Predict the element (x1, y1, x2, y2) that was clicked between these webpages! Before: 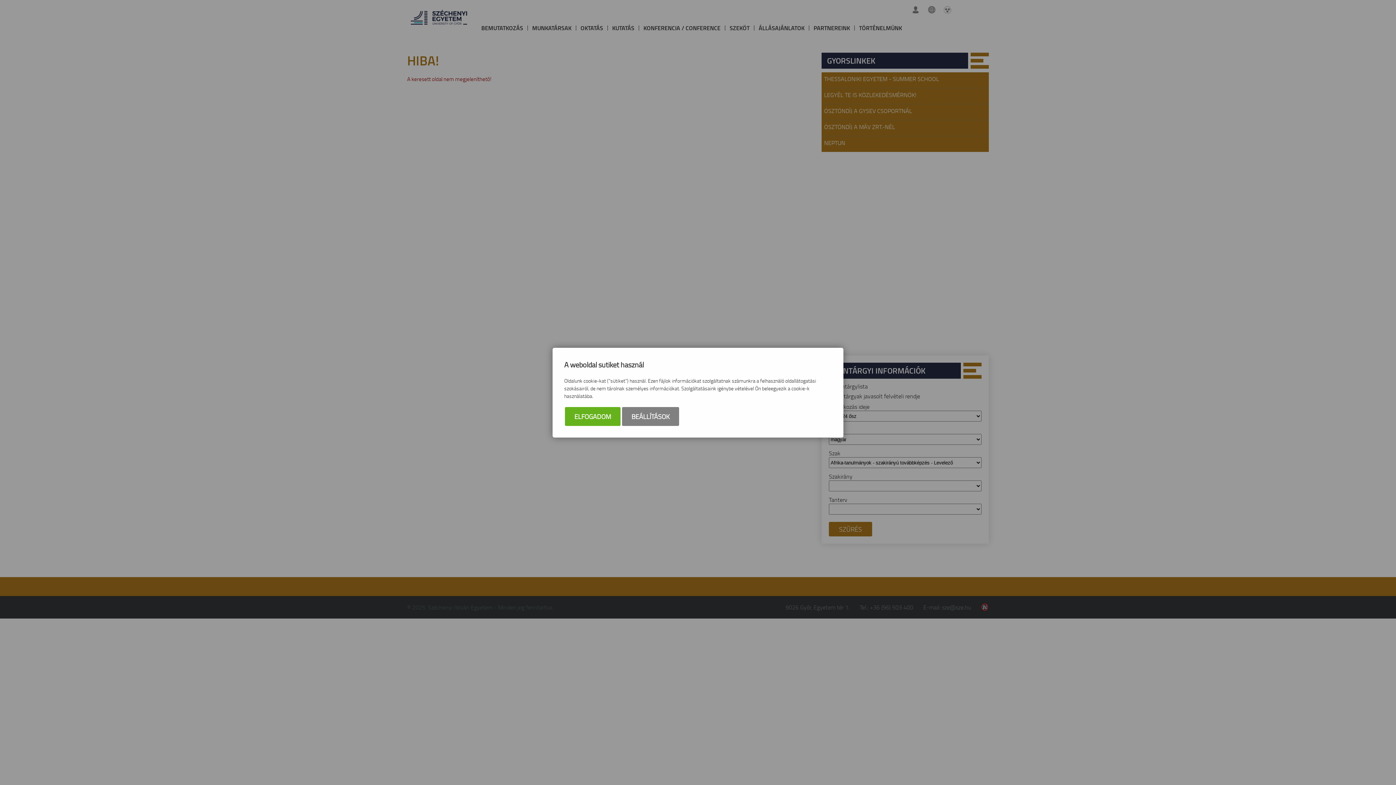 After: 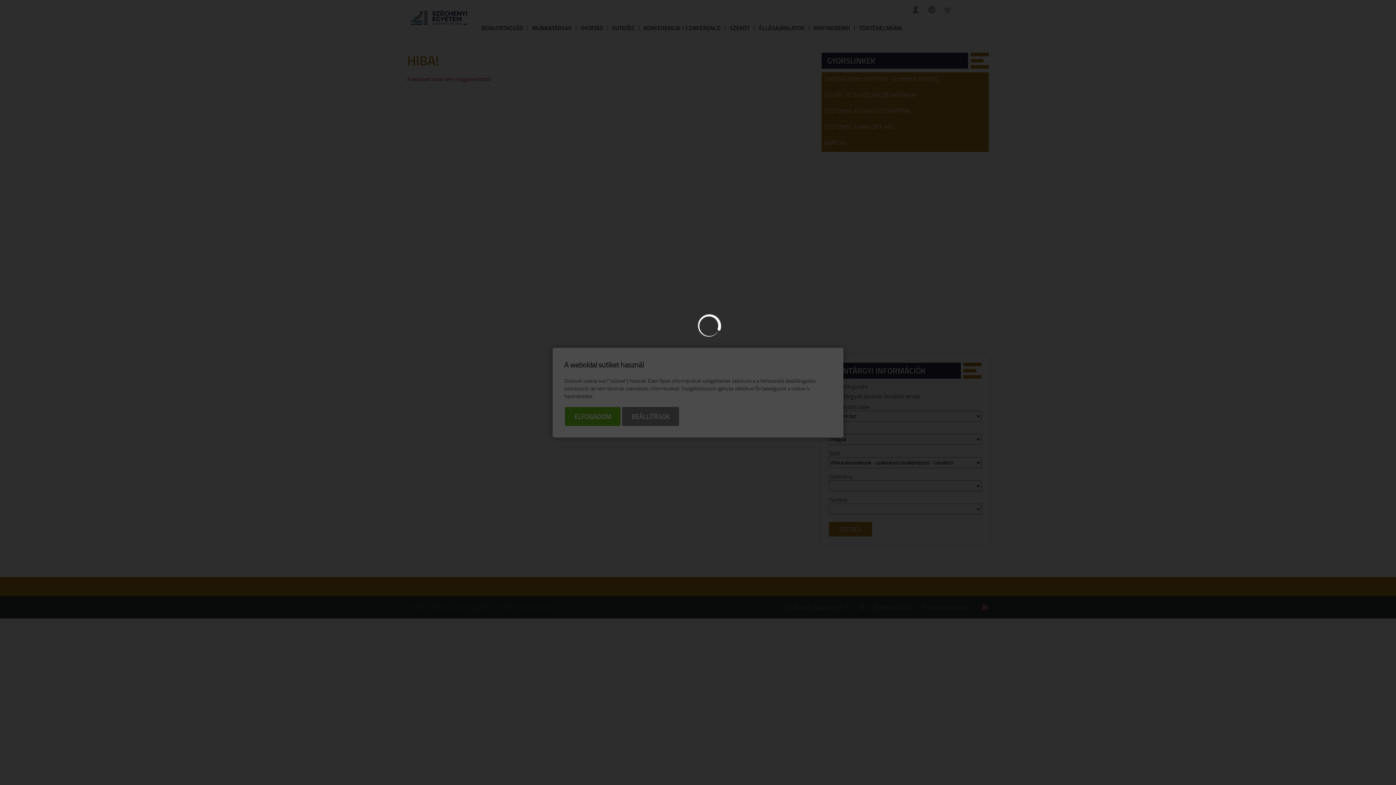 Action: bbox: (622, 407, 679, 426) label: BEÁLLÍTÁSOK